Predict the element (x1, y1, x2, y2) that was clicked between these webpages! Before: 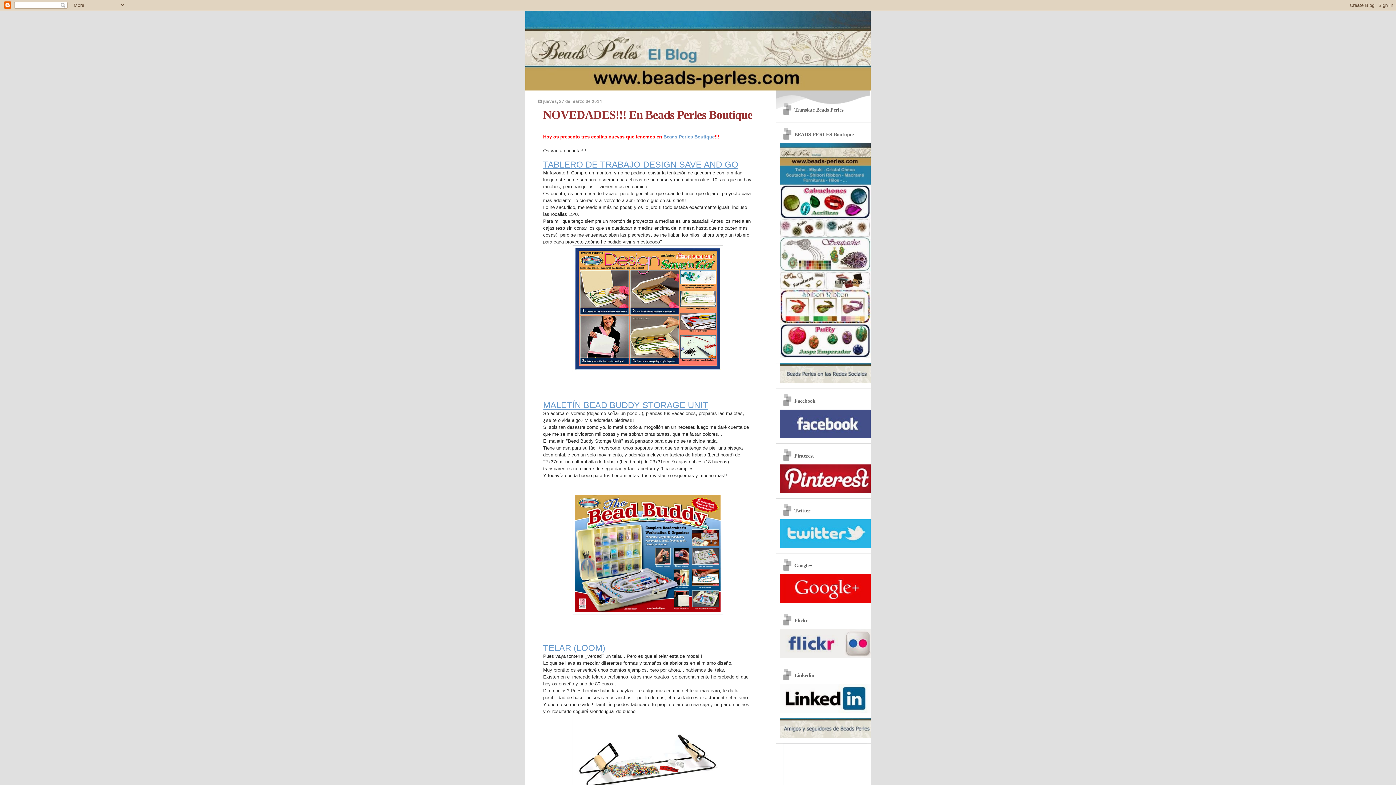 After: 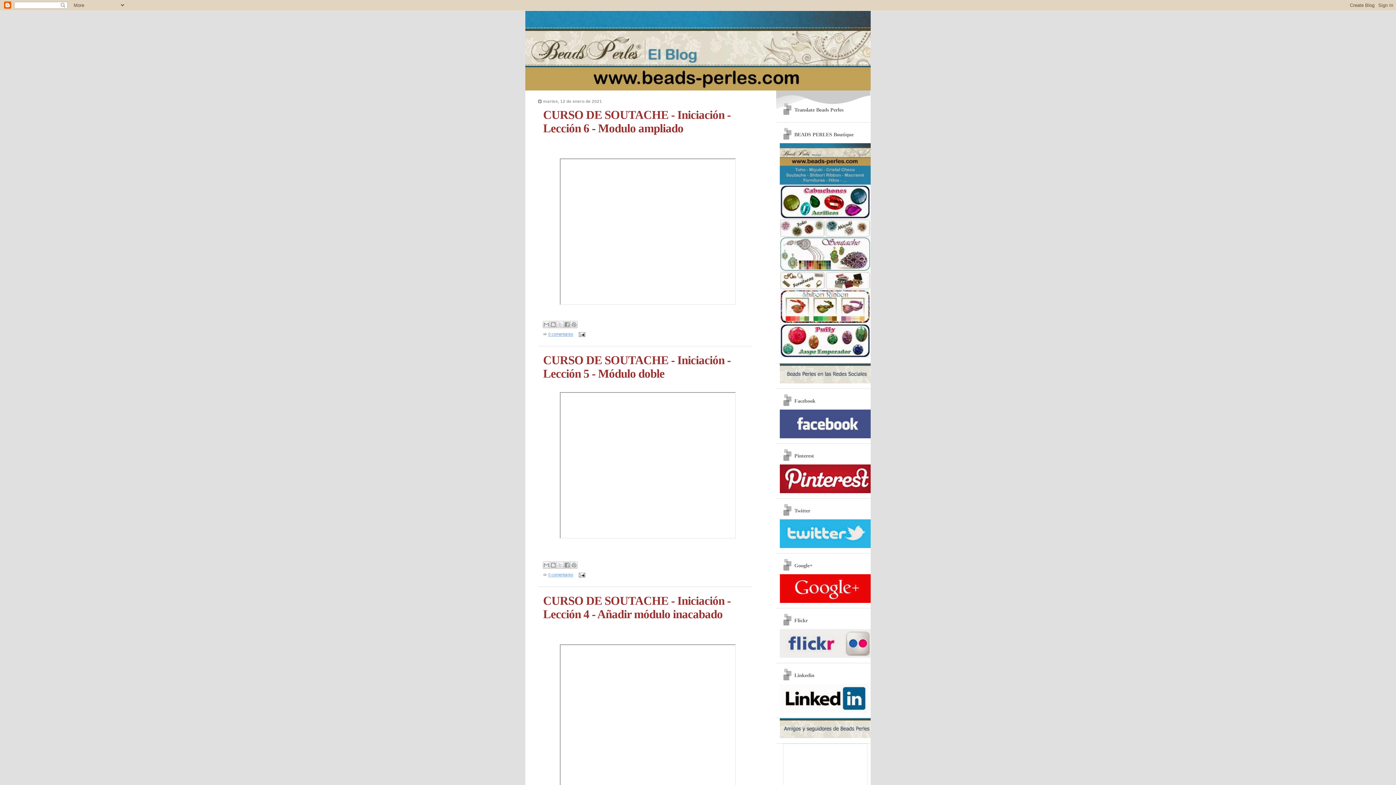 Action: bbox: (525, 10, 870, 90)